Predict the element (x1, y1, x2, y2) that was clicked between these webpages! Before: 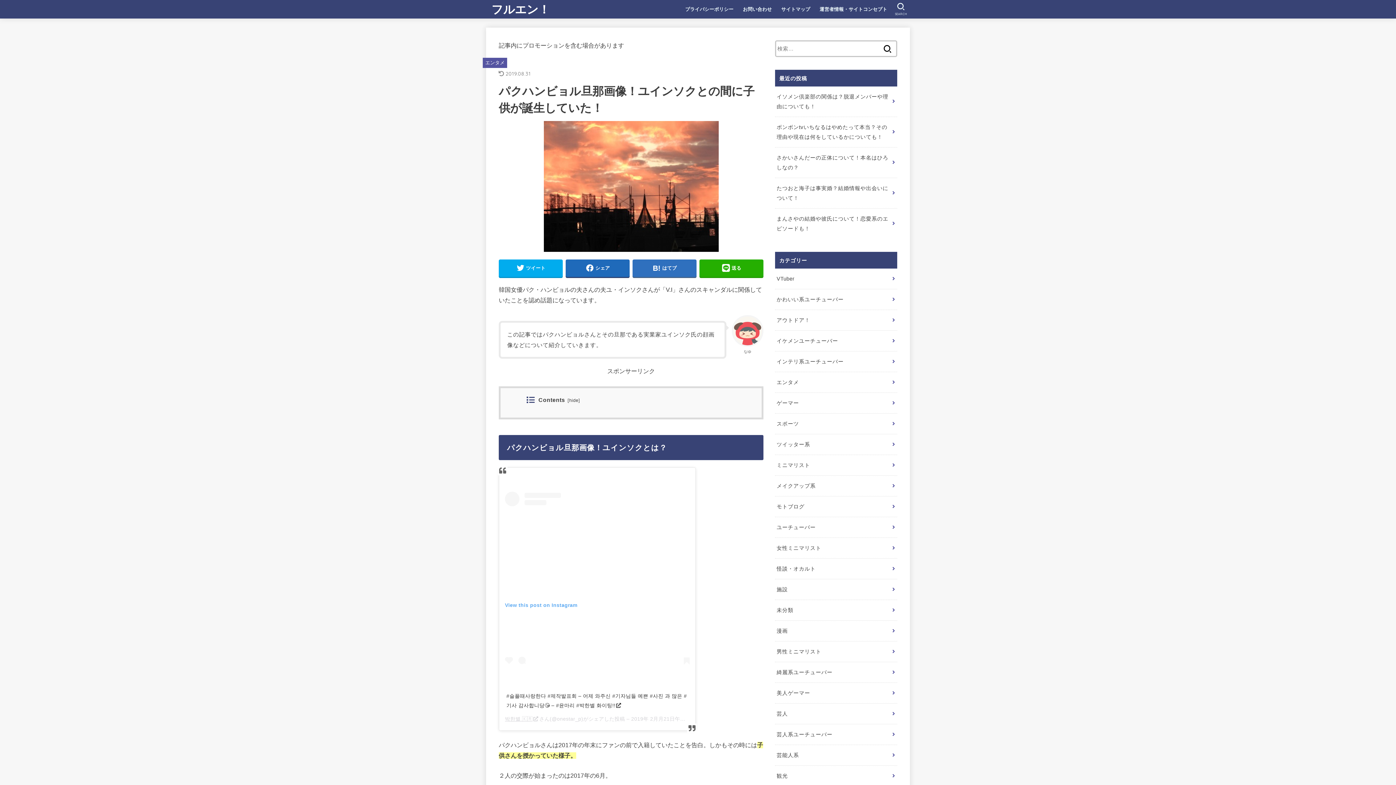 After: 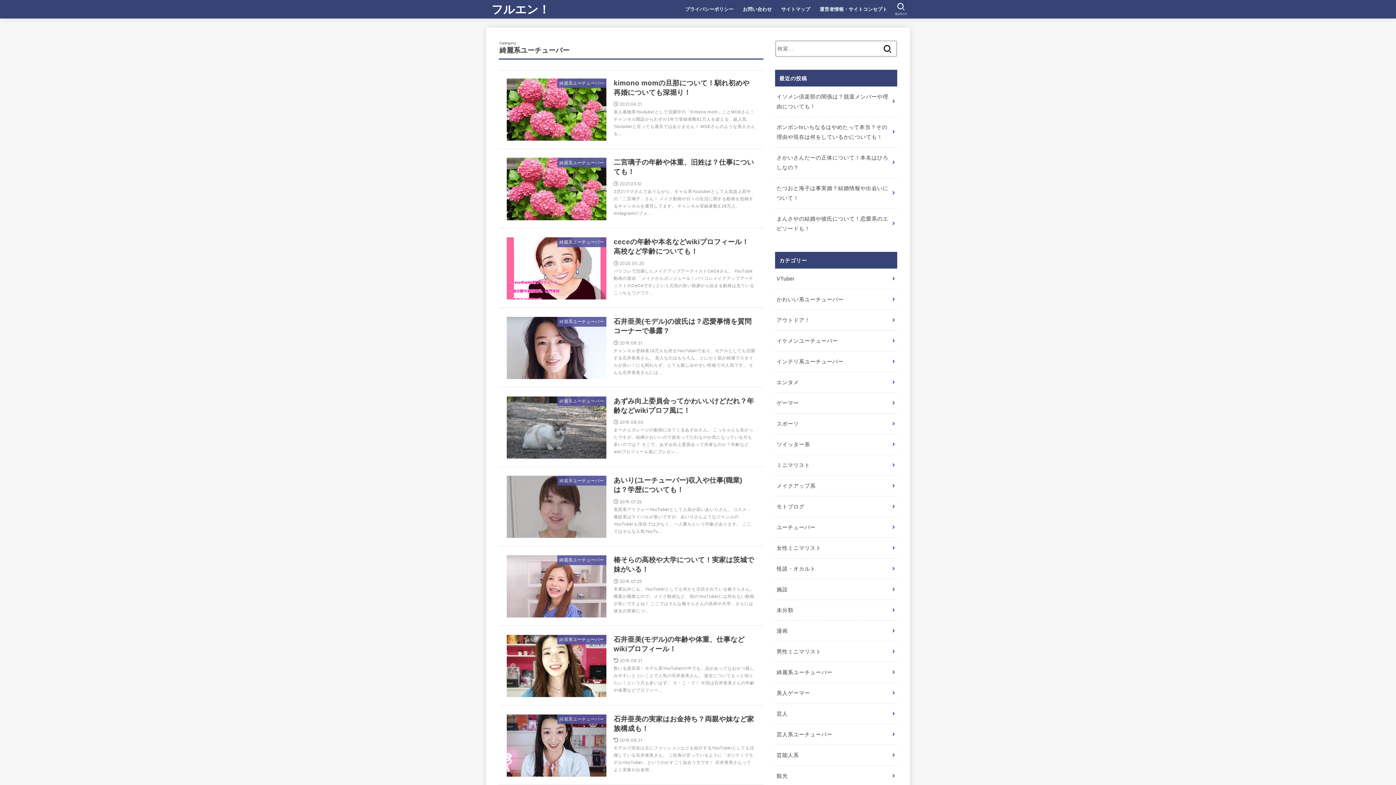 Action: bbox: (775, 662, 897, 682) label: 綺麗系ユーチューバー